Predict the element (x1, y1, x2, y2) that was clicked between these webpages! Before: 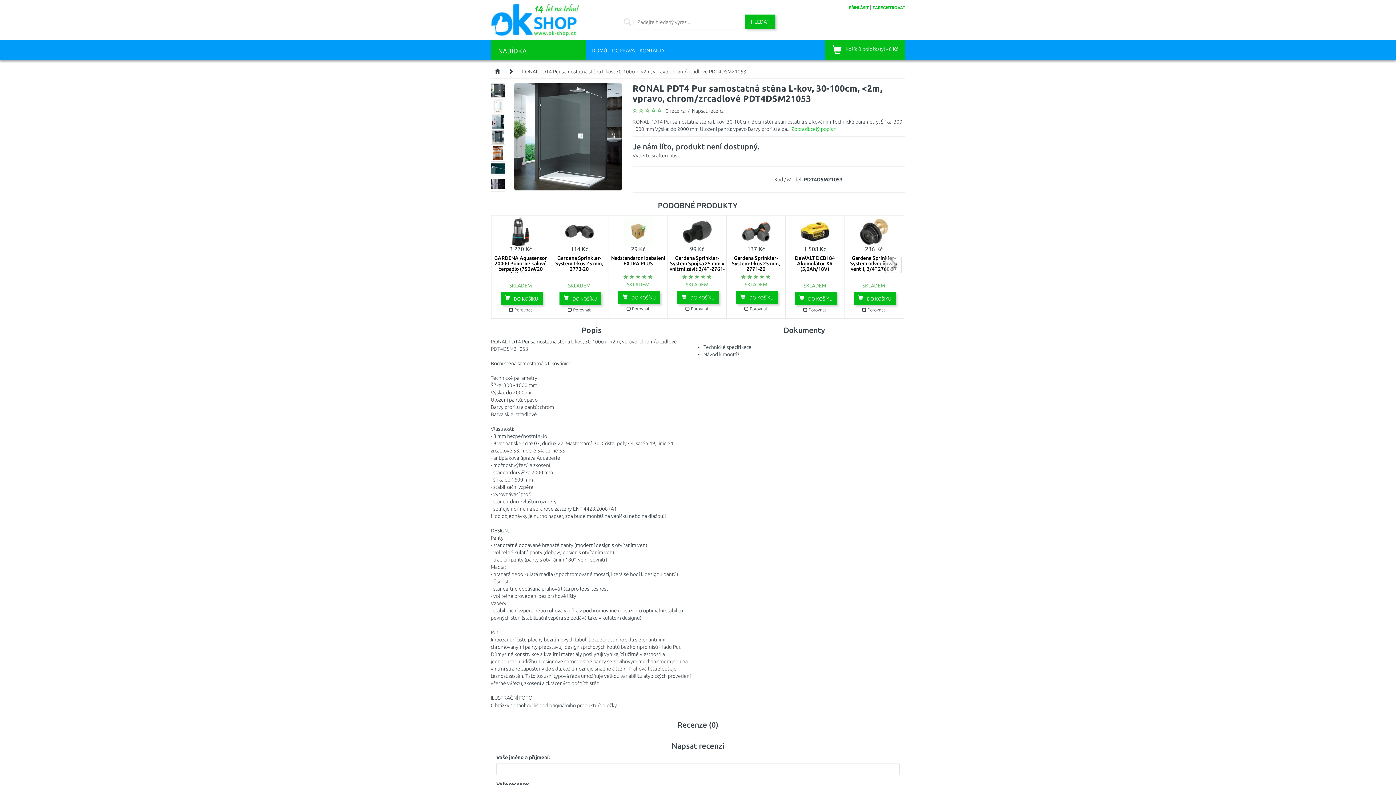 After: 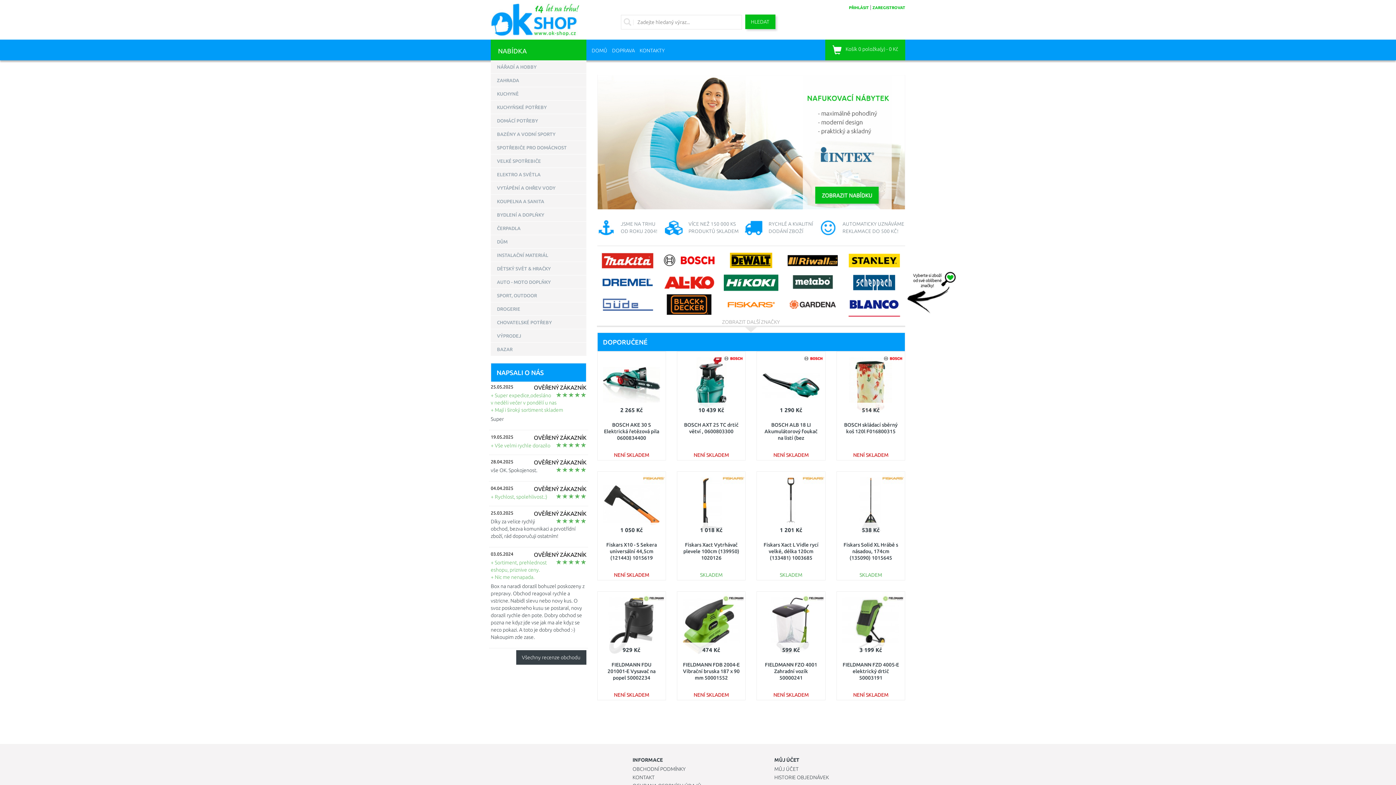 Action: bbox: (494, 68, 500, 74)